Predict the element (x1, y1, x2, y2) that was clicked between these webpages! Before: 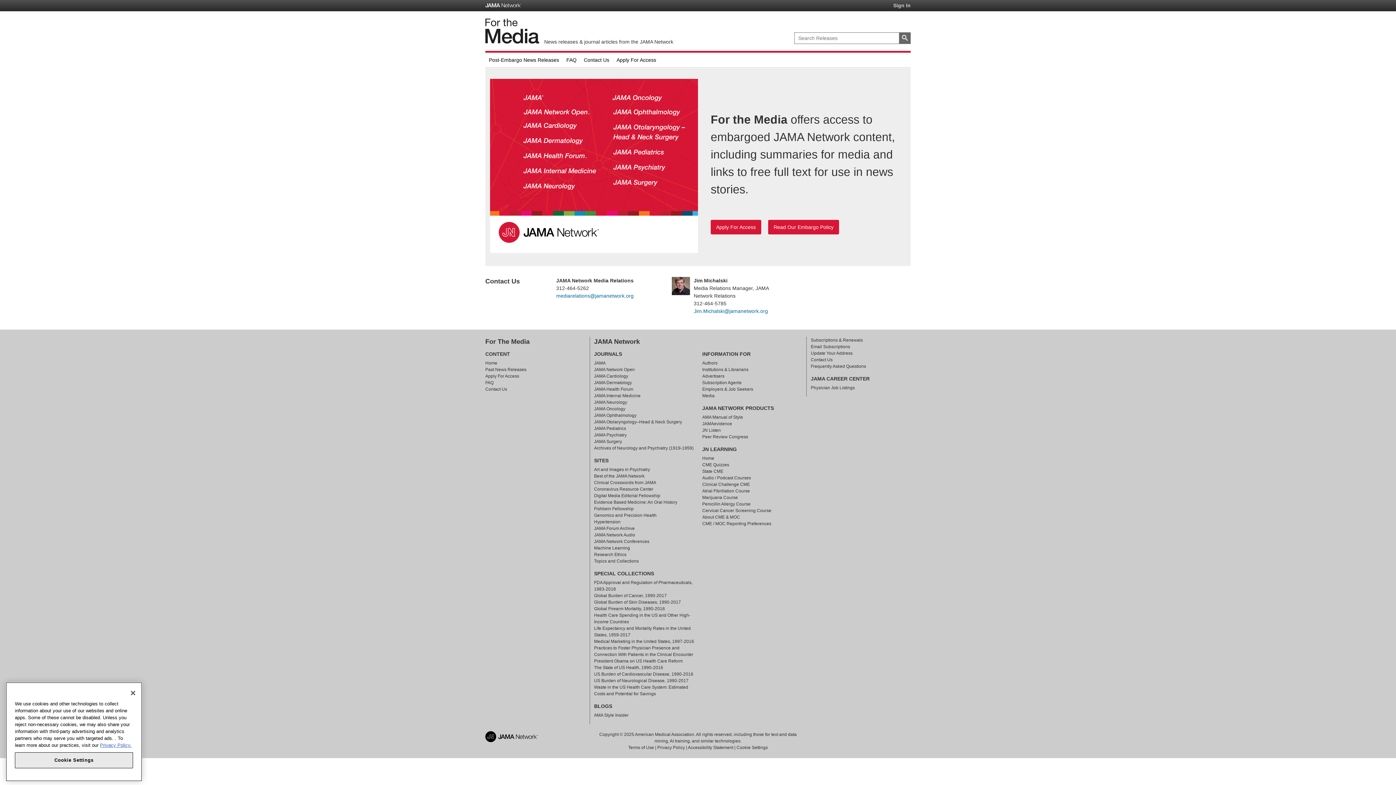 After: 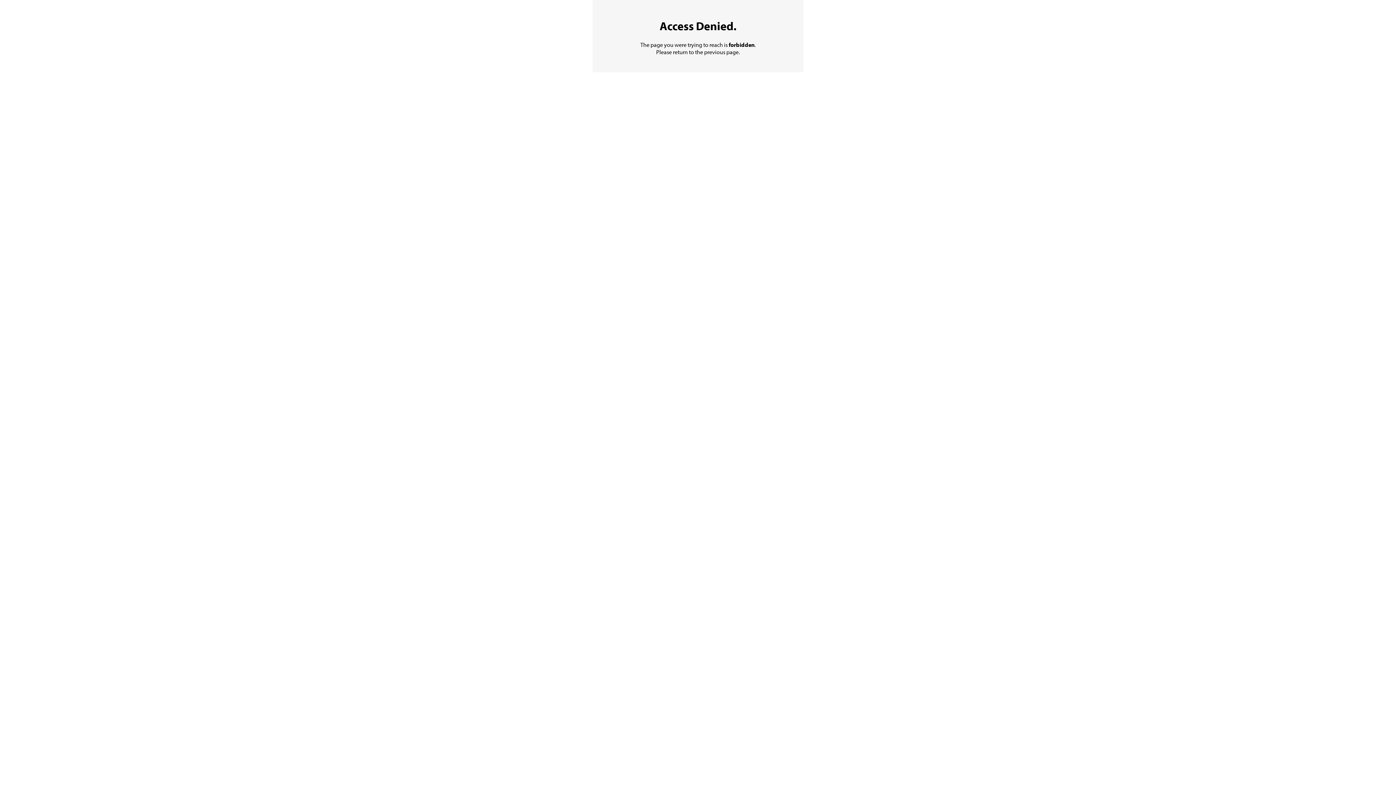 Action: label: Employers & Job Seekers bbox: (702, 386, 753, 391)